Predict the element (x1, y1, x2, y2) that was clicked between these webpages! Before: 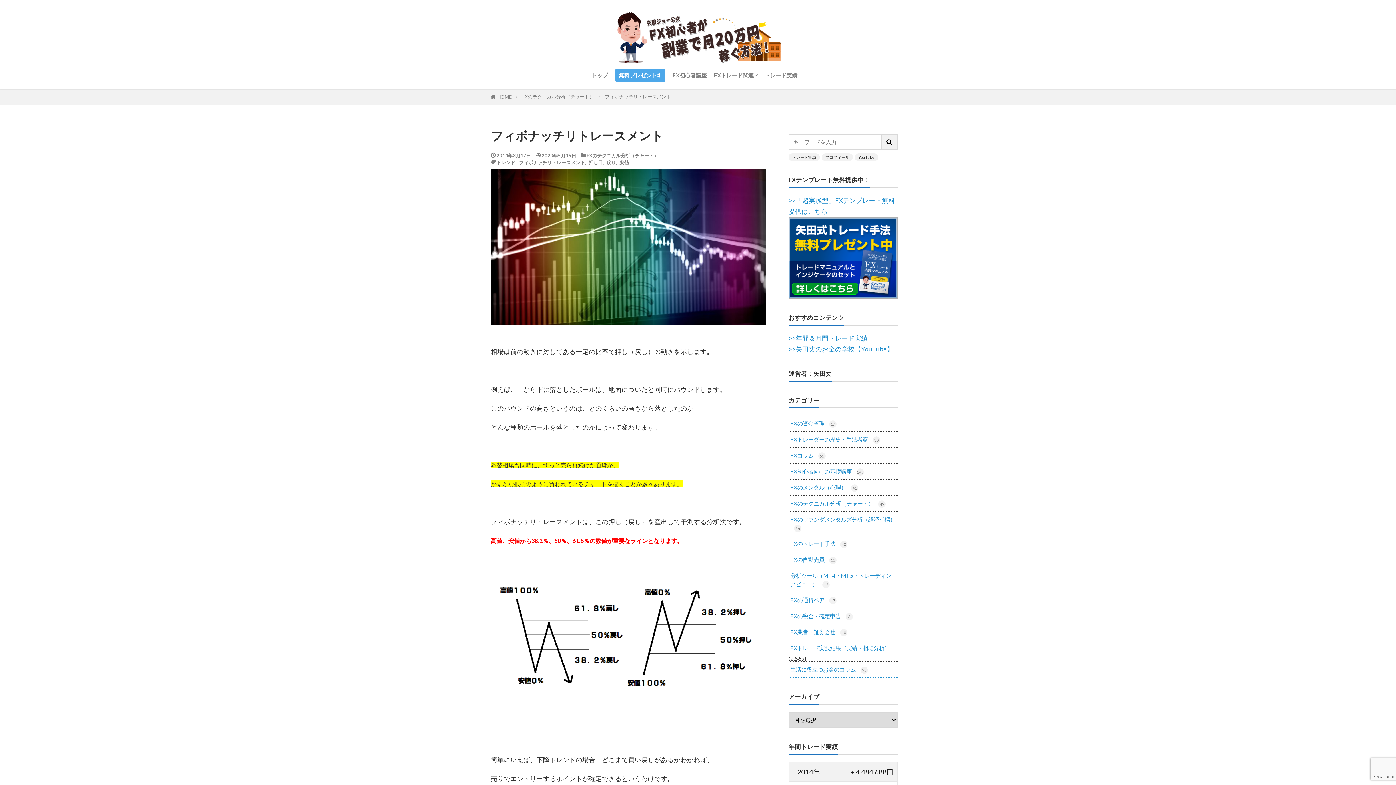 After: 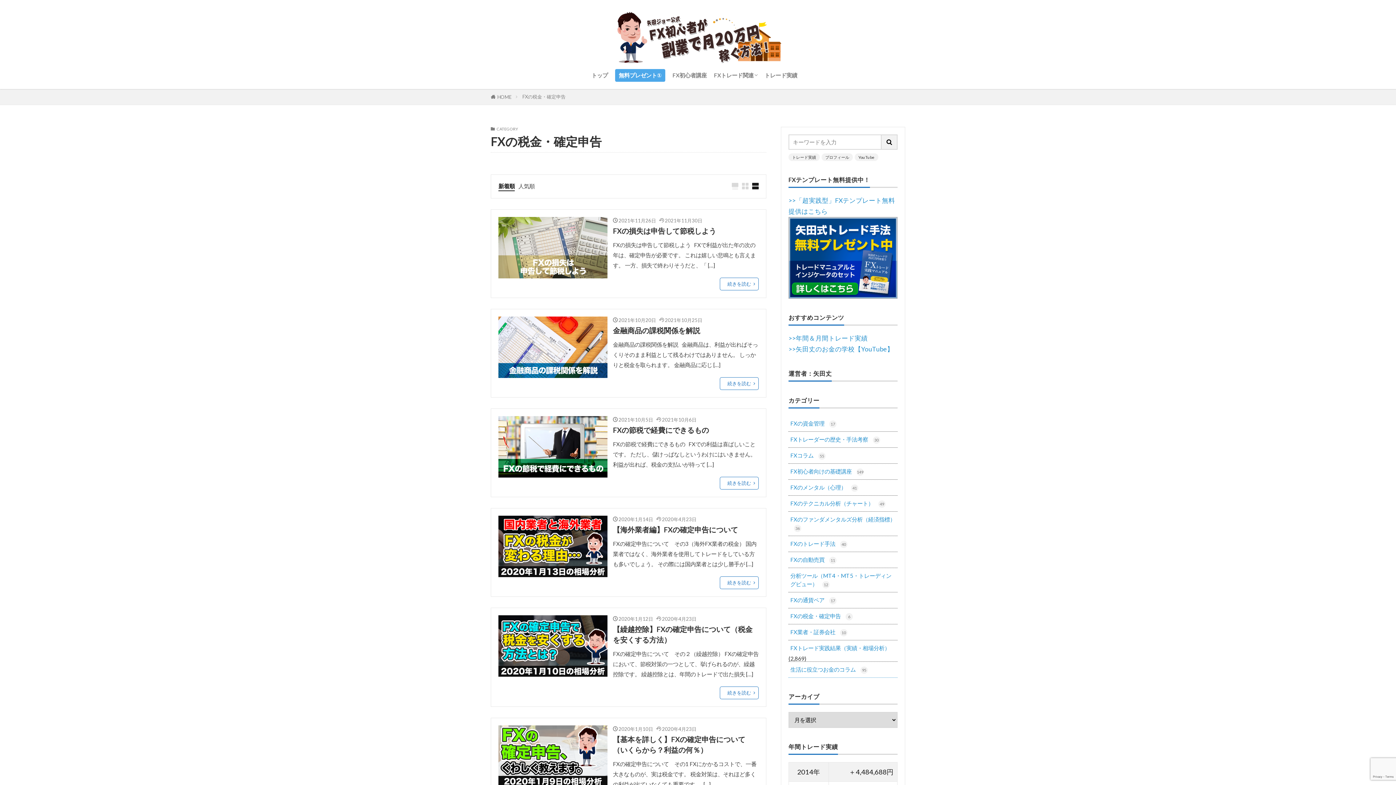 Action: label: FXの税金・確定申告 6 bbox: (788, 608, 897, 624)